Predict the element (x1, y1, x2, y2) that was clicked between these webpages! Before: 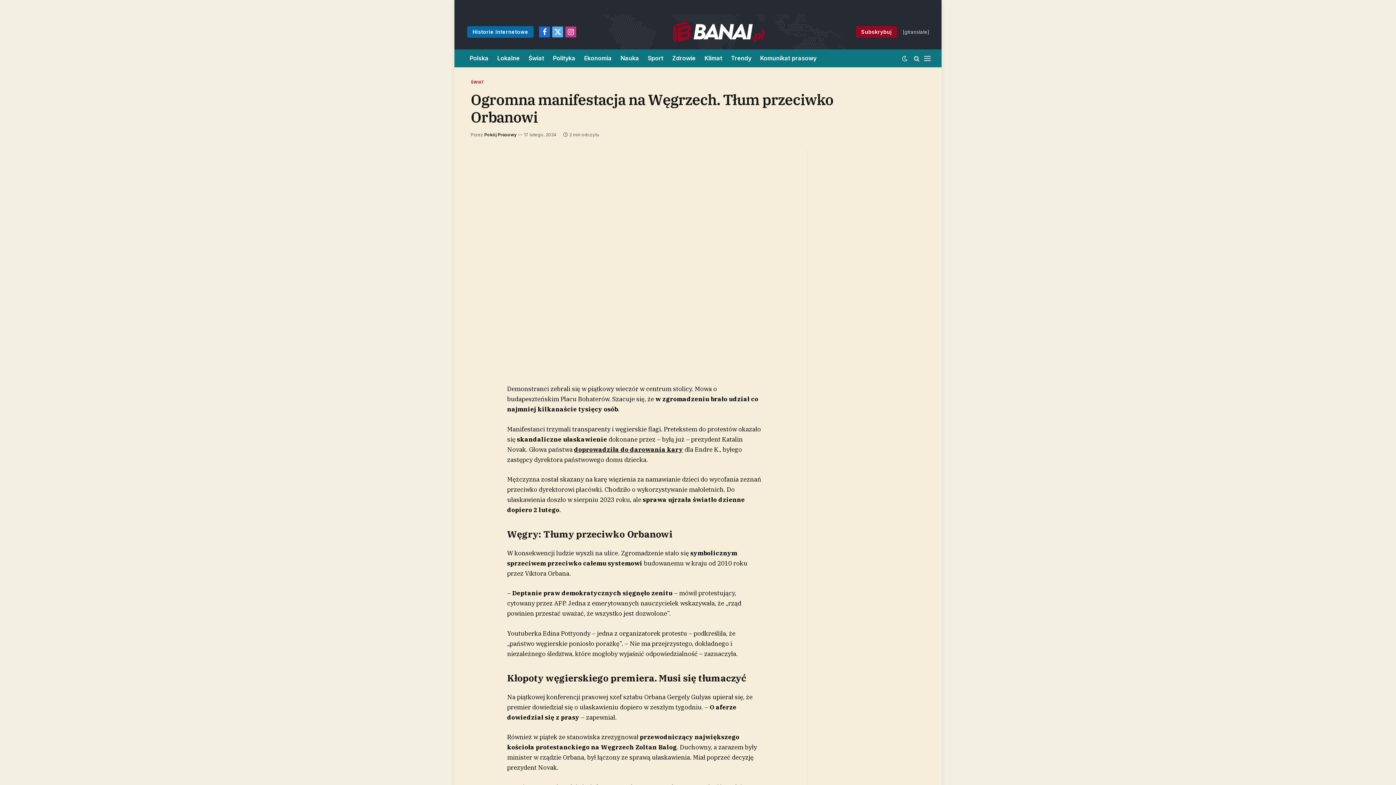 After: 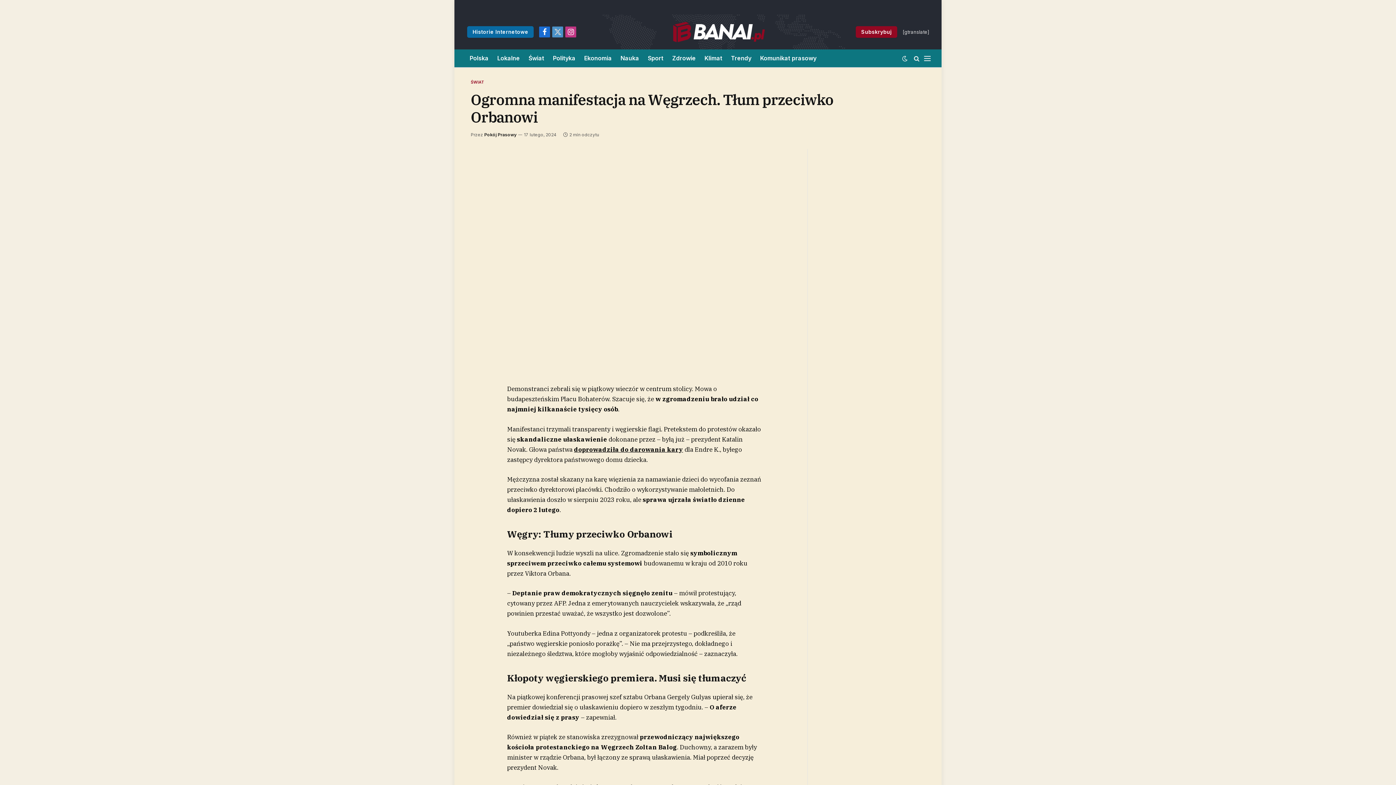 Action: bbox: (552, 26, 563, 37) label: X (Twitter)